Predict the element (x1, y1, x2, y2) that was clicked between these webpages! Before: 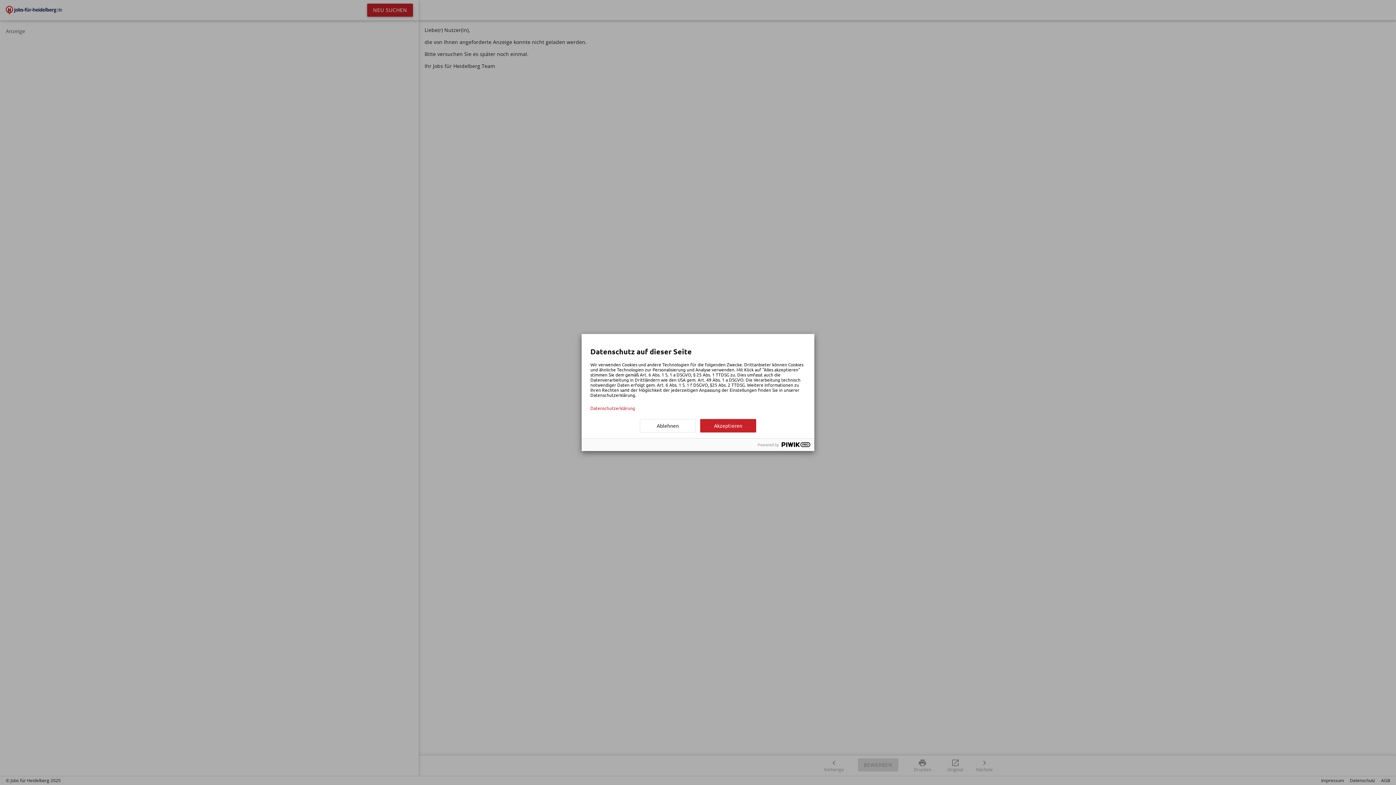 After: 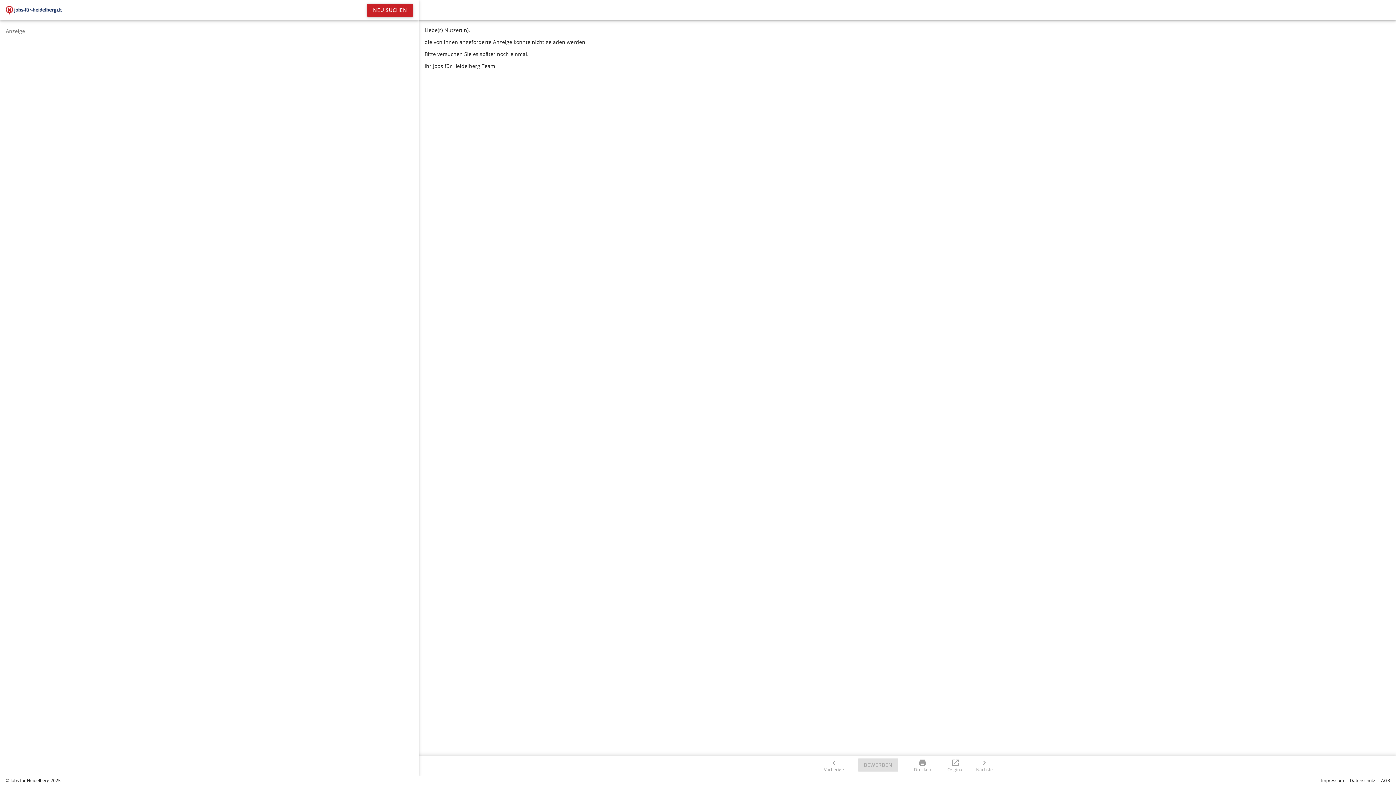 Action: label: Ablehnen bbox: (640, 419, 696, 432)